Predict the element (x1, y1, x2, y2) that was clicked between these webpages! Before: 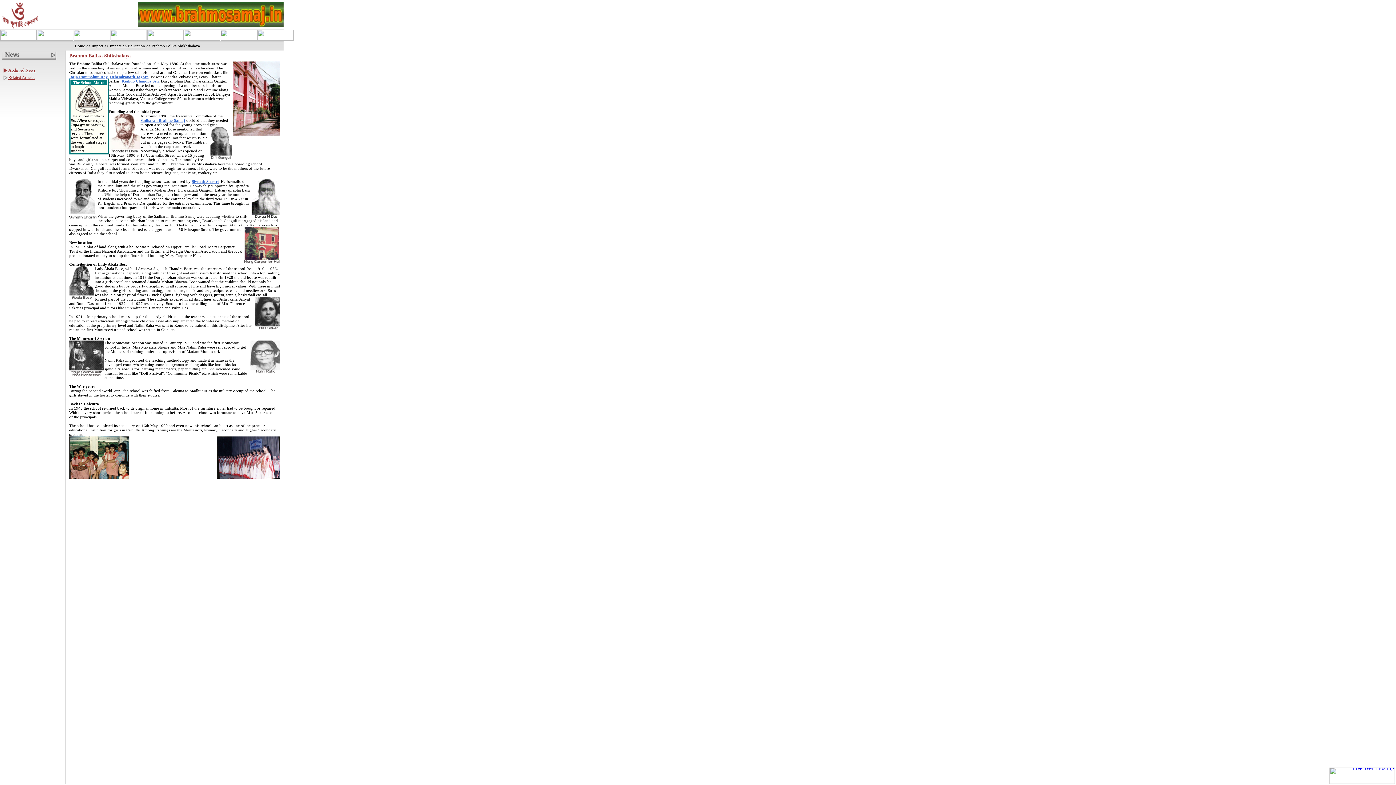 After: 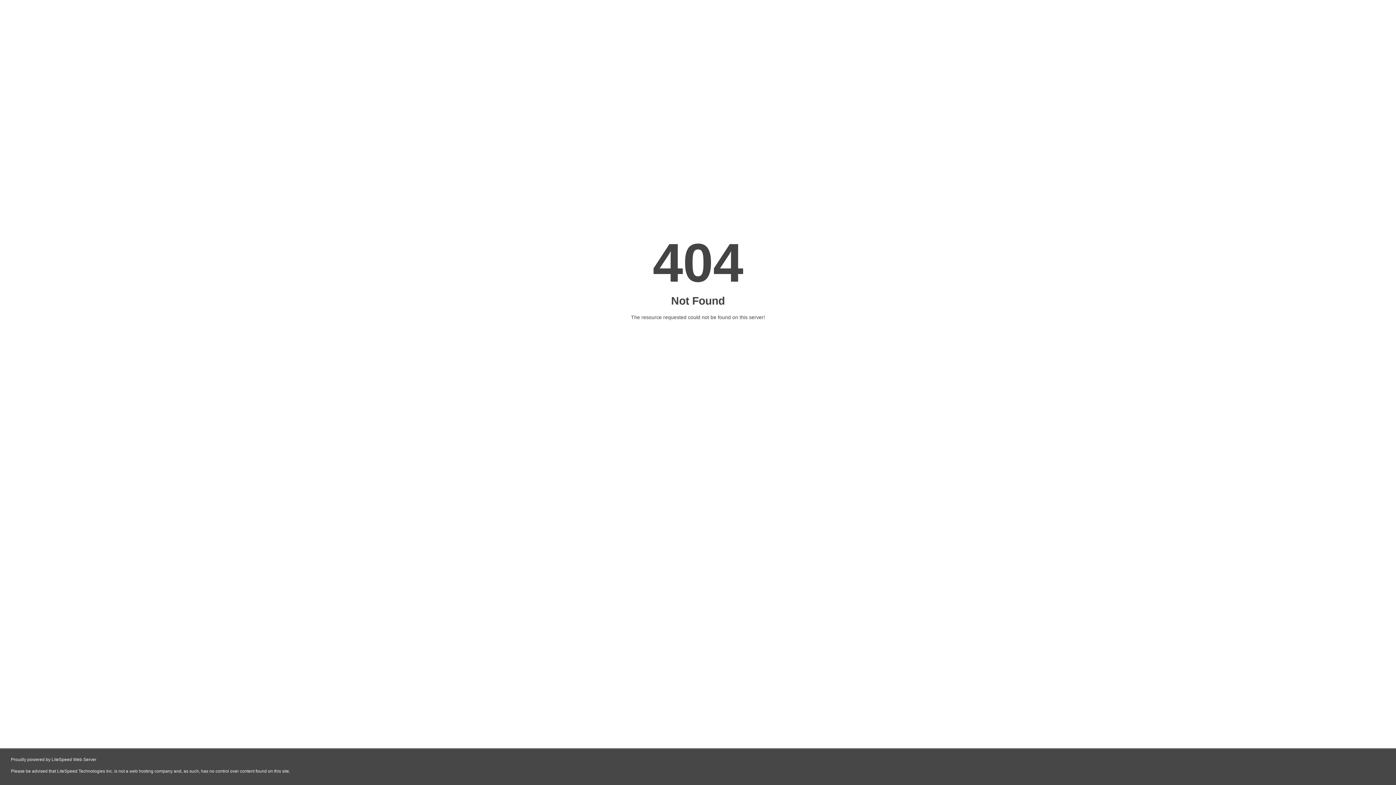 Action: bbox: (1, 54, 56, 60)